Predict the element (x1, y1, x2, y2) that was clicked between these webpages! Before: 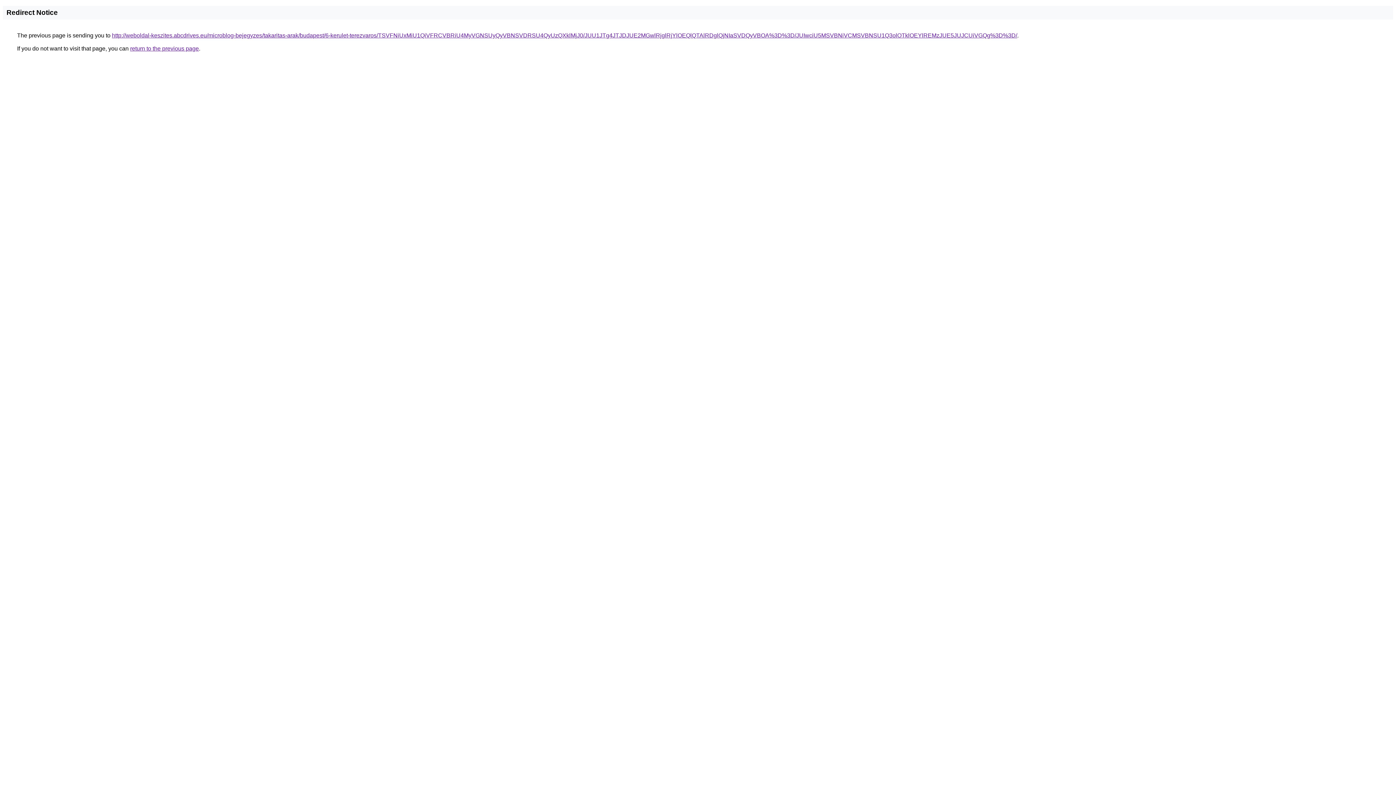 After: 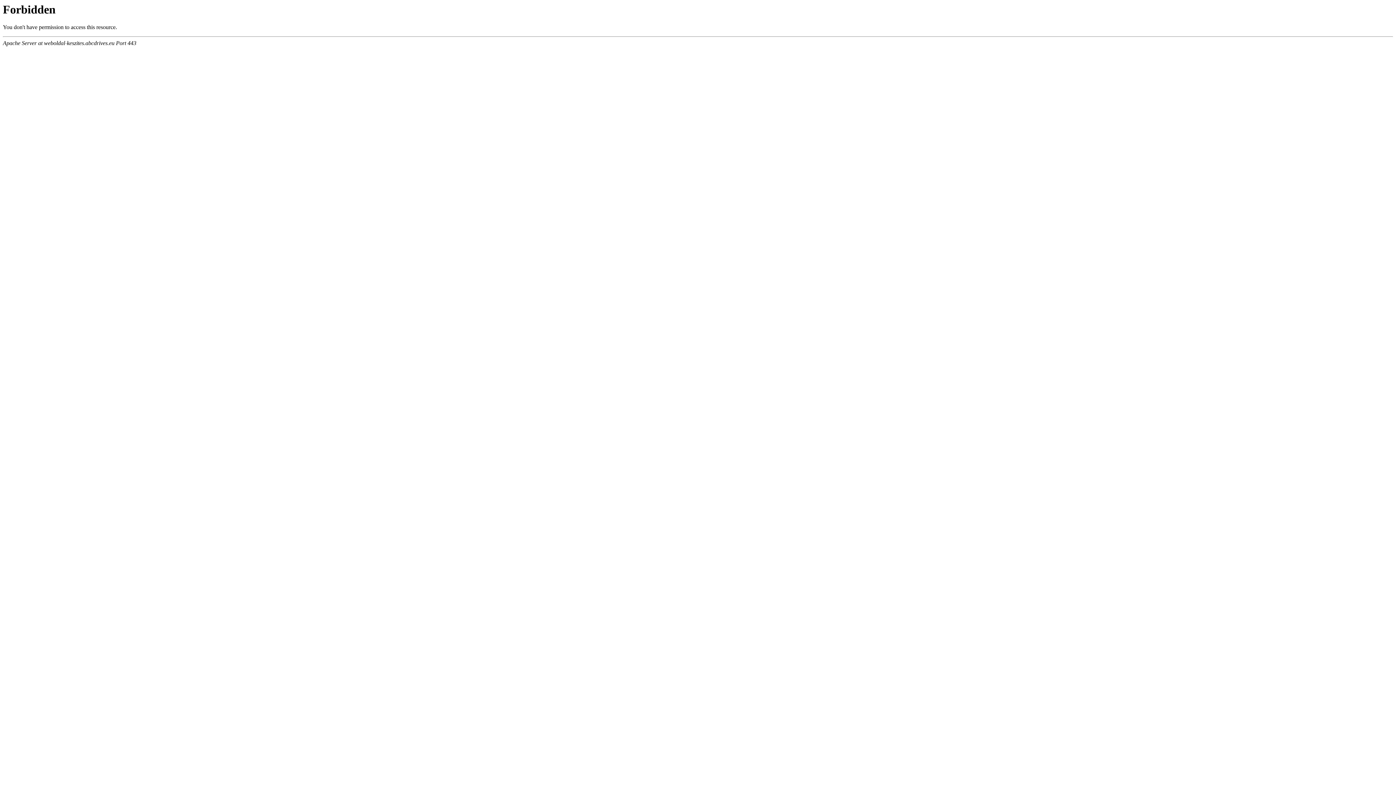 Action: label: http://weboldal-keszites.abcdrives.eu/microblog-bejegyzes/takaritas-arak/budapest/6-kerulet-terezvaros/TSVFNiUxMiU1QiVFRCVBRiU4MyVGNSUyQyVBNSVDRSU4QyUzQXklMjJ0/JUU1JTg4JTJDJUE2MGwlRjglRjYlOEQlQTAlRDglQjNIaSVDQyVBOA%3D%3D/JUIwciU5MSVBNiVCMSVBNSU1Q3olOTklOEYlREMzJUE5JUJCUiVGQg%3D%3D/ bbox: (112, 32, 1017, 38)